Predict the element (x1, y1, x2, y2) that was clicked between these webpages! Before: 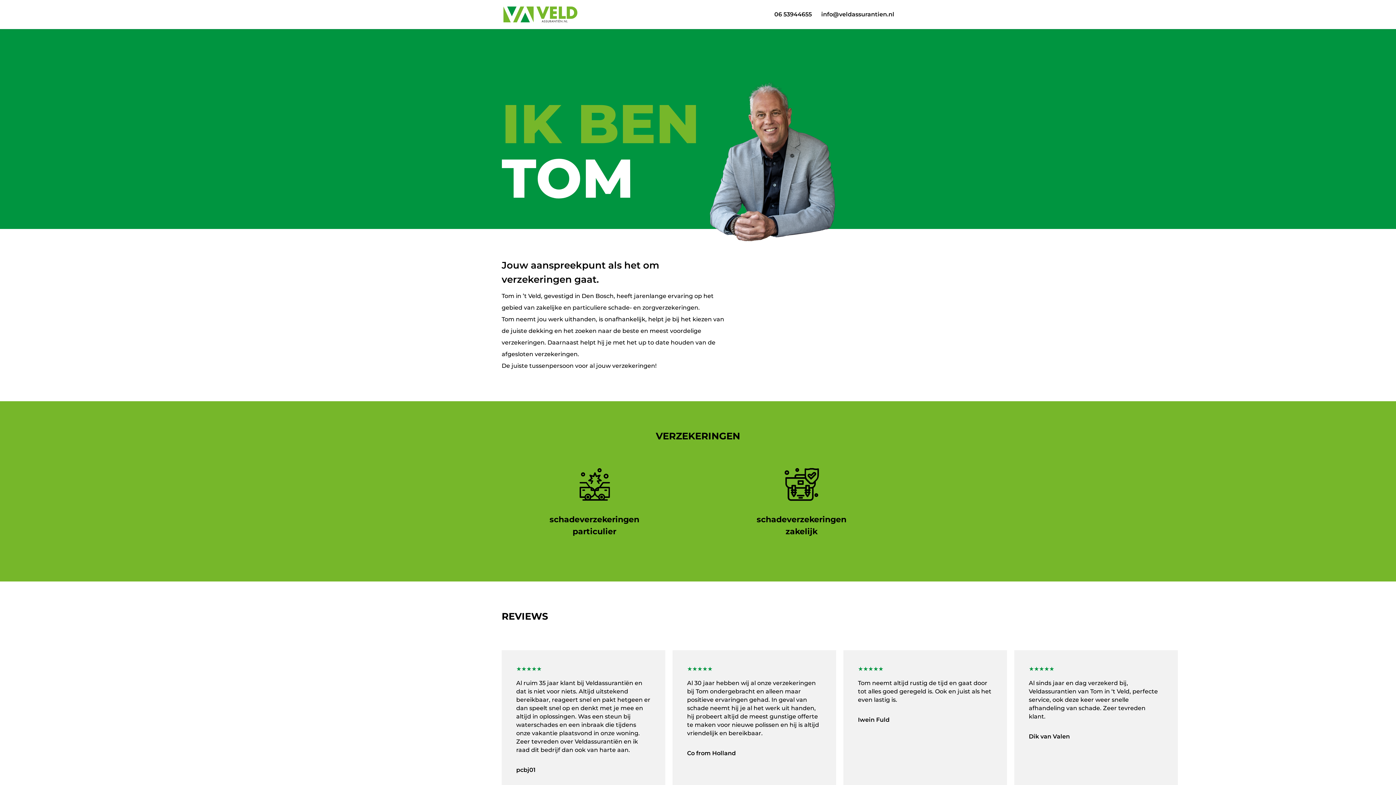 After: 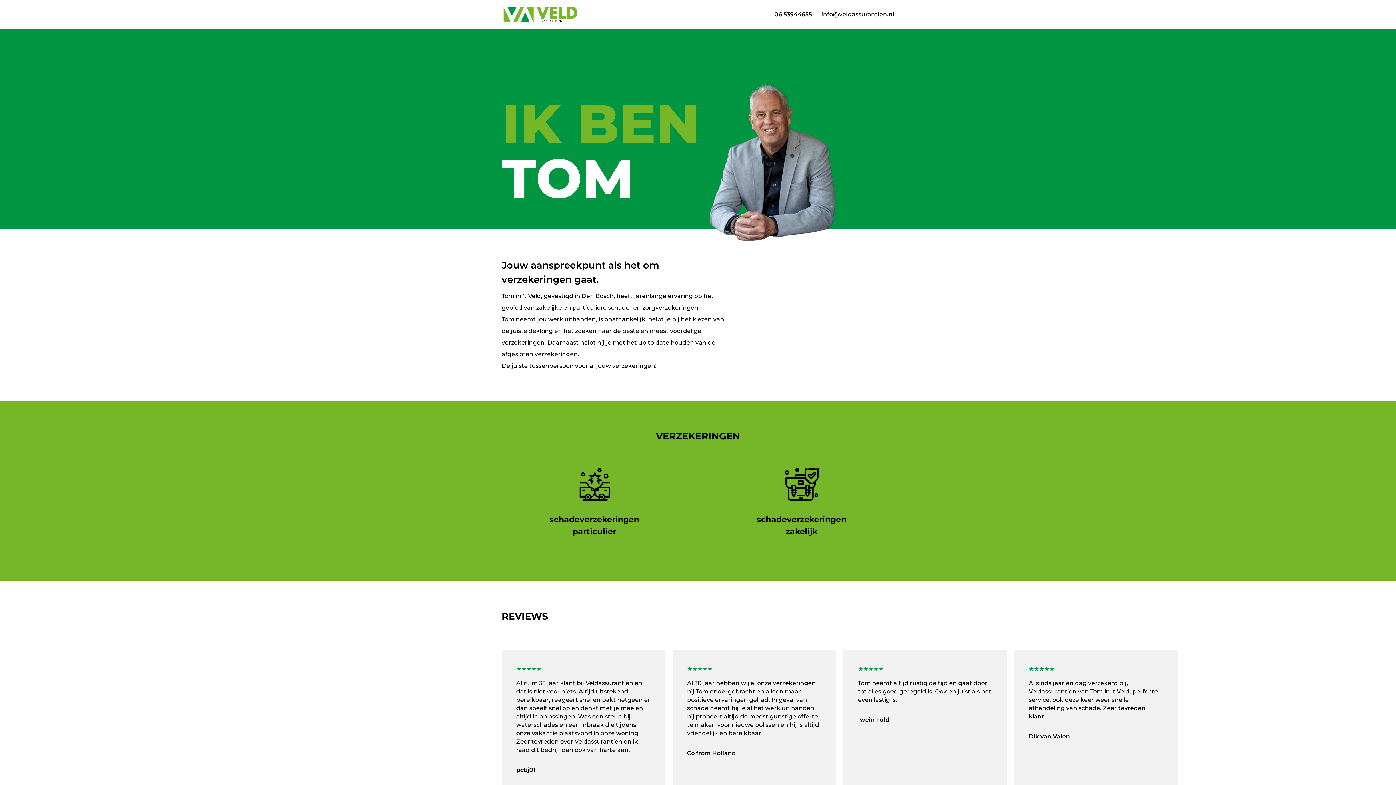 Action: bbox: (503, 10, 578, 17)